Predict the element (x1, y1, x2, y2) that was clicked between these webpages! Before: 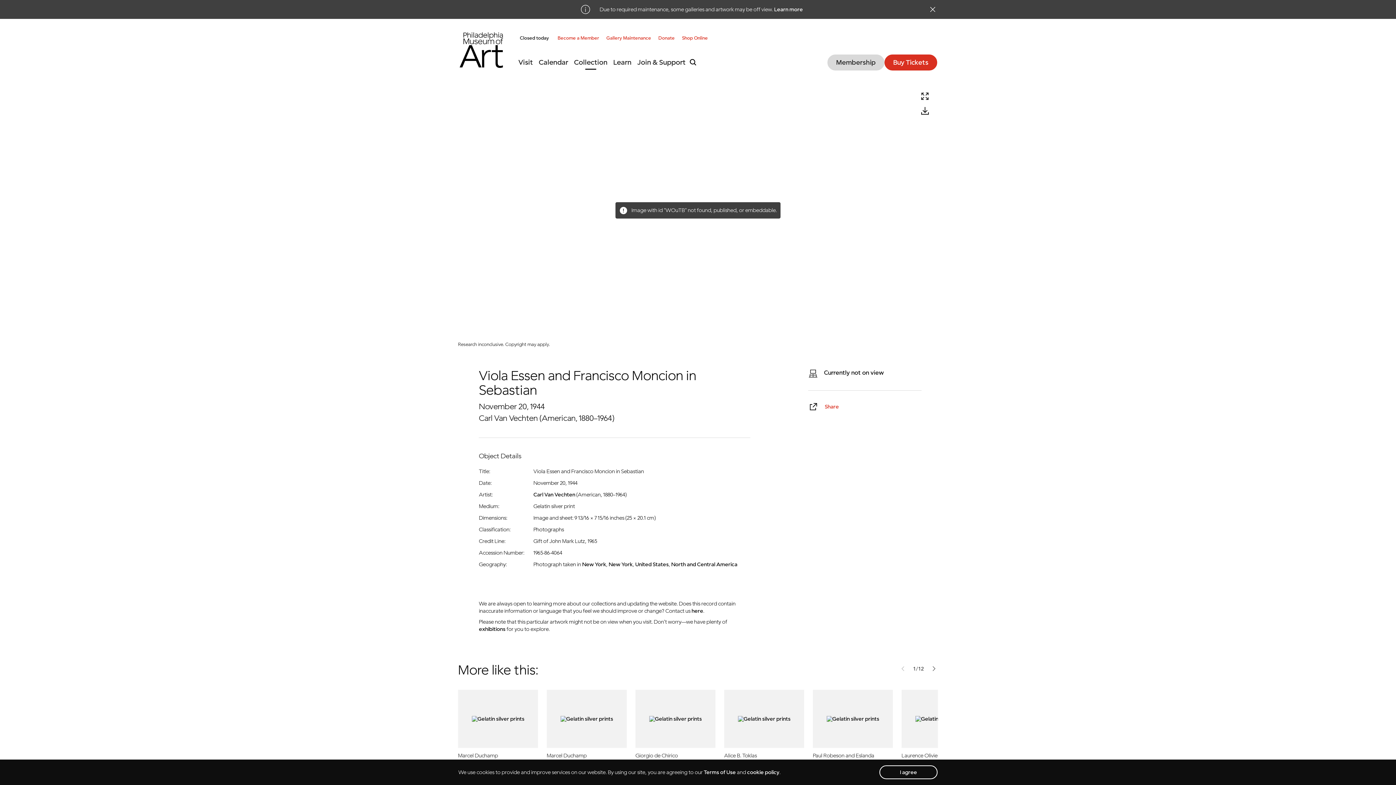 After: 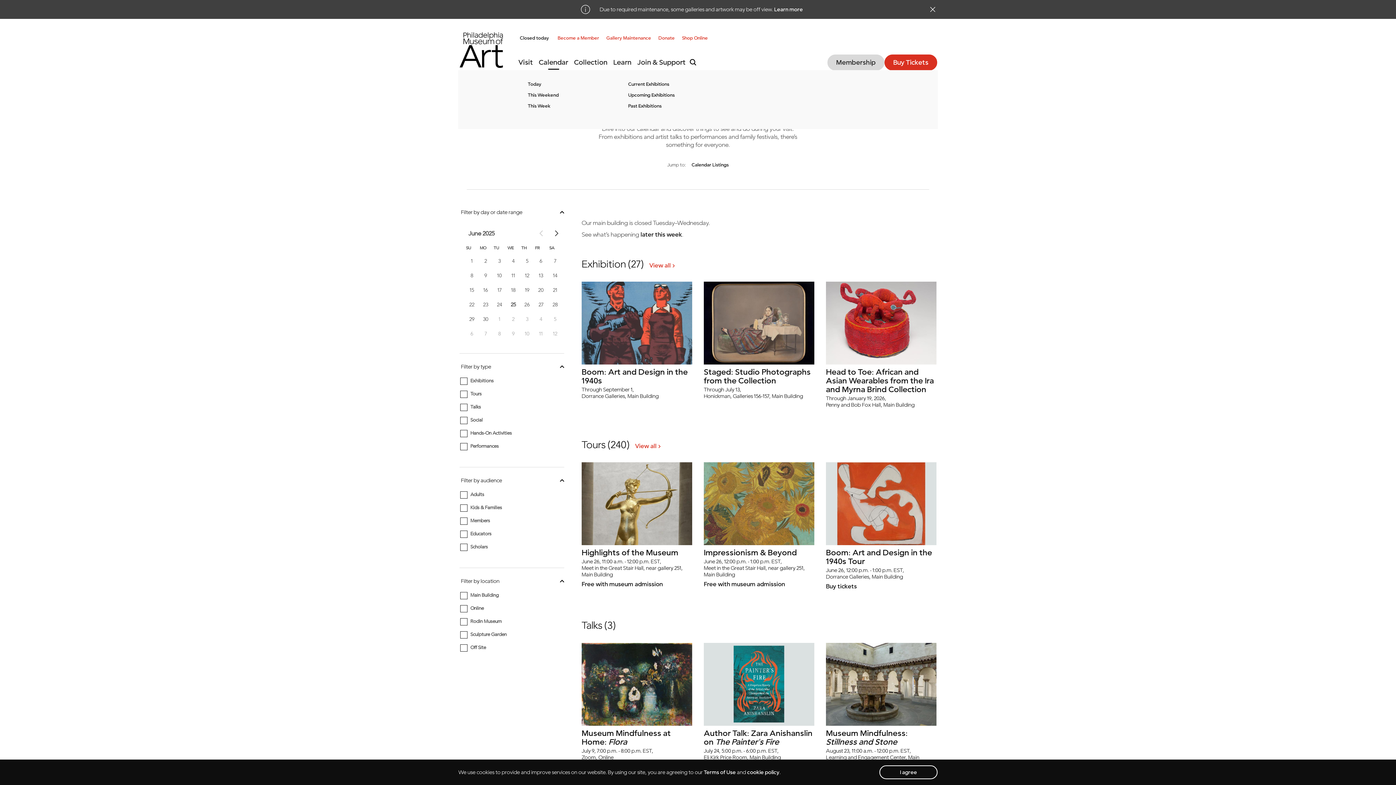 Action: label: Calendar bbox: (536, 55, 571, 69)